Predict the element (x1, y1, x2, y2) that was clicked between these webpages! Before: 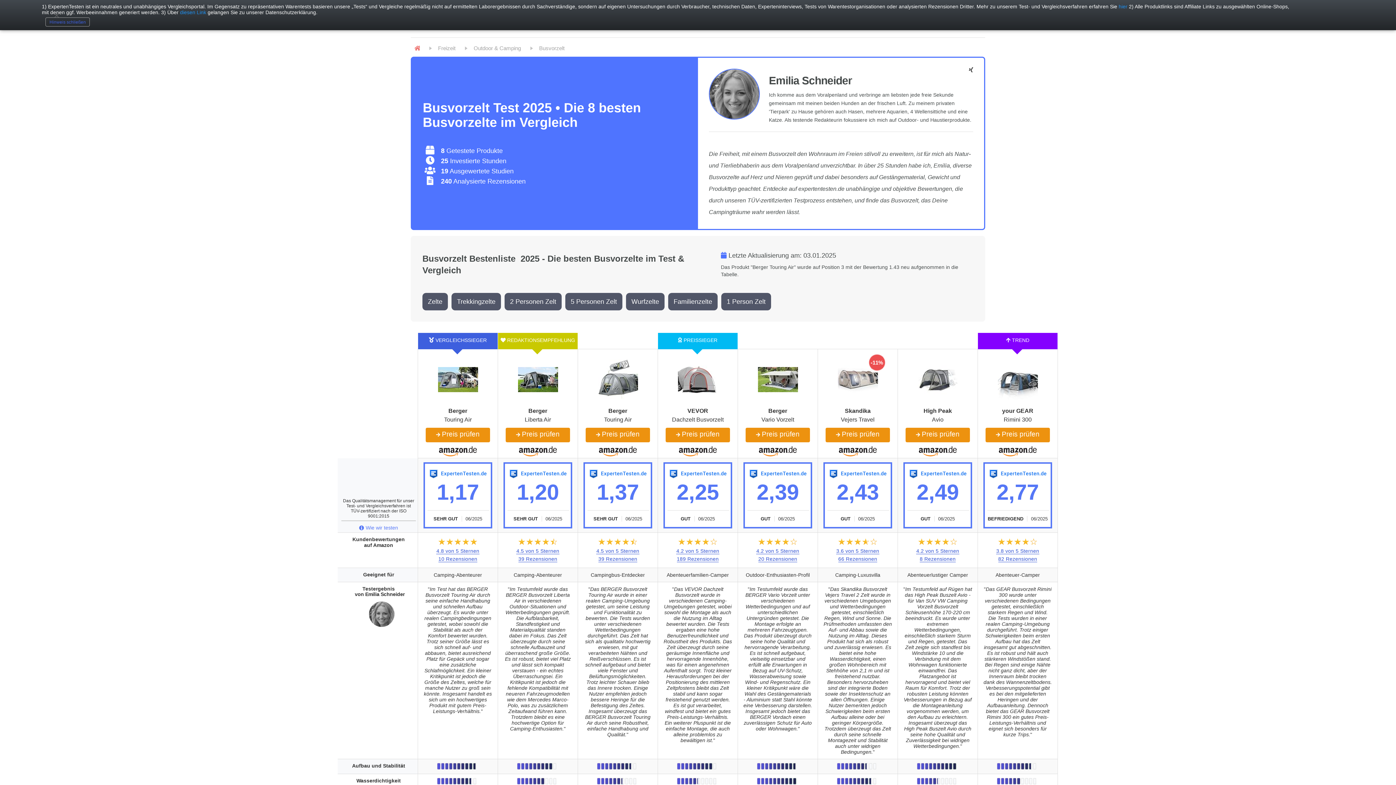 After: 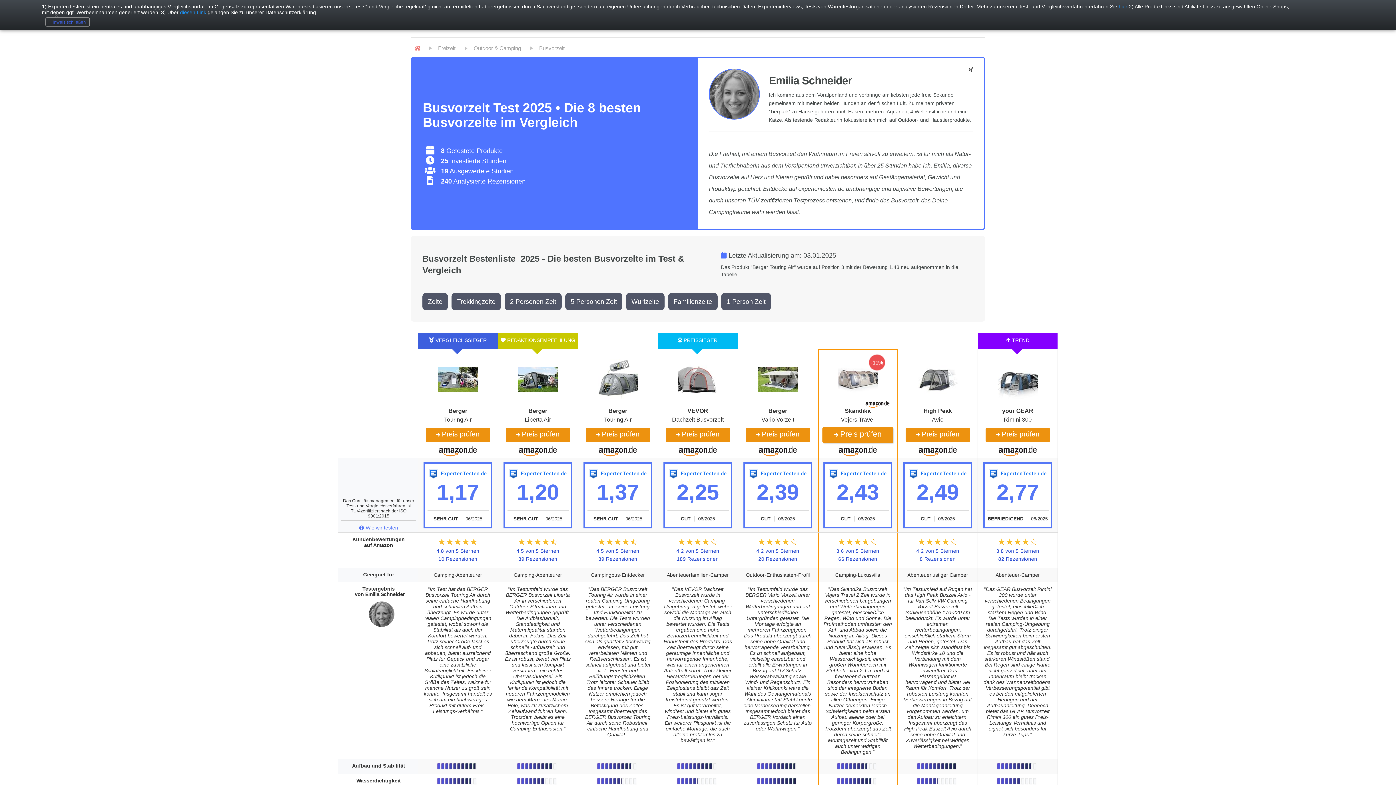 Action: bbox: (836, 537, 879, 564) label: Rating